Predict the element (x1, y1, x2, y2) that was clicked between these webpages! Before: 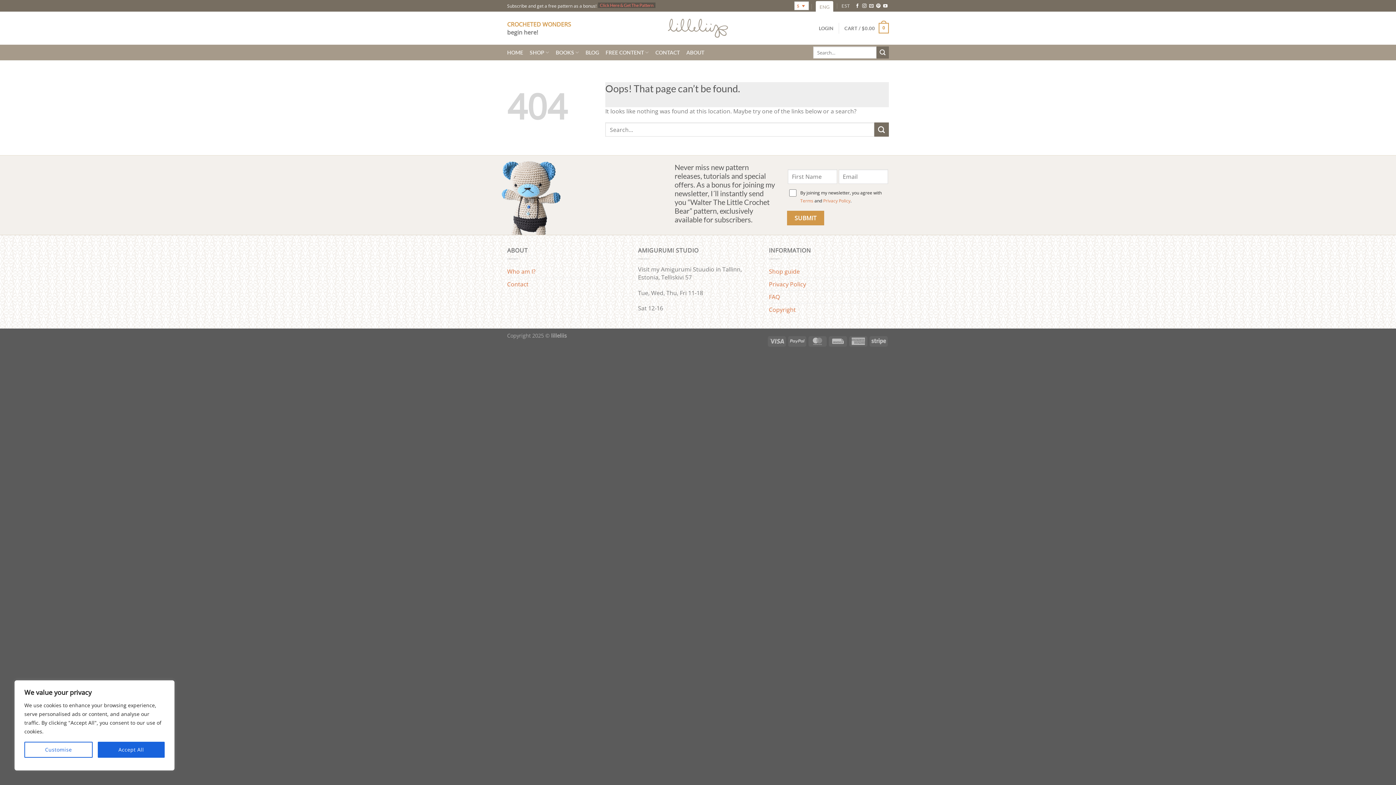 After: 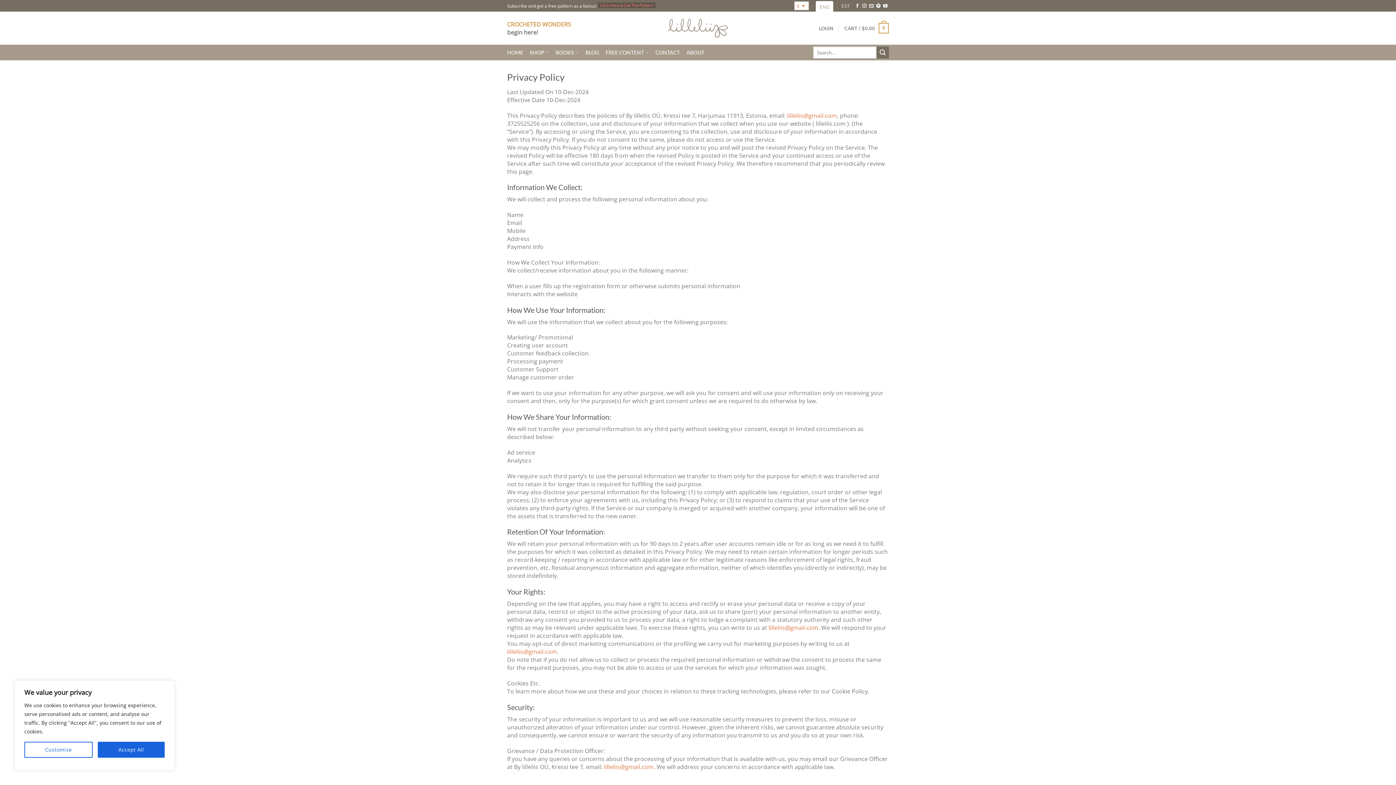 Action: label: Privacy Policy bbox: (769, 278, 806, 290)